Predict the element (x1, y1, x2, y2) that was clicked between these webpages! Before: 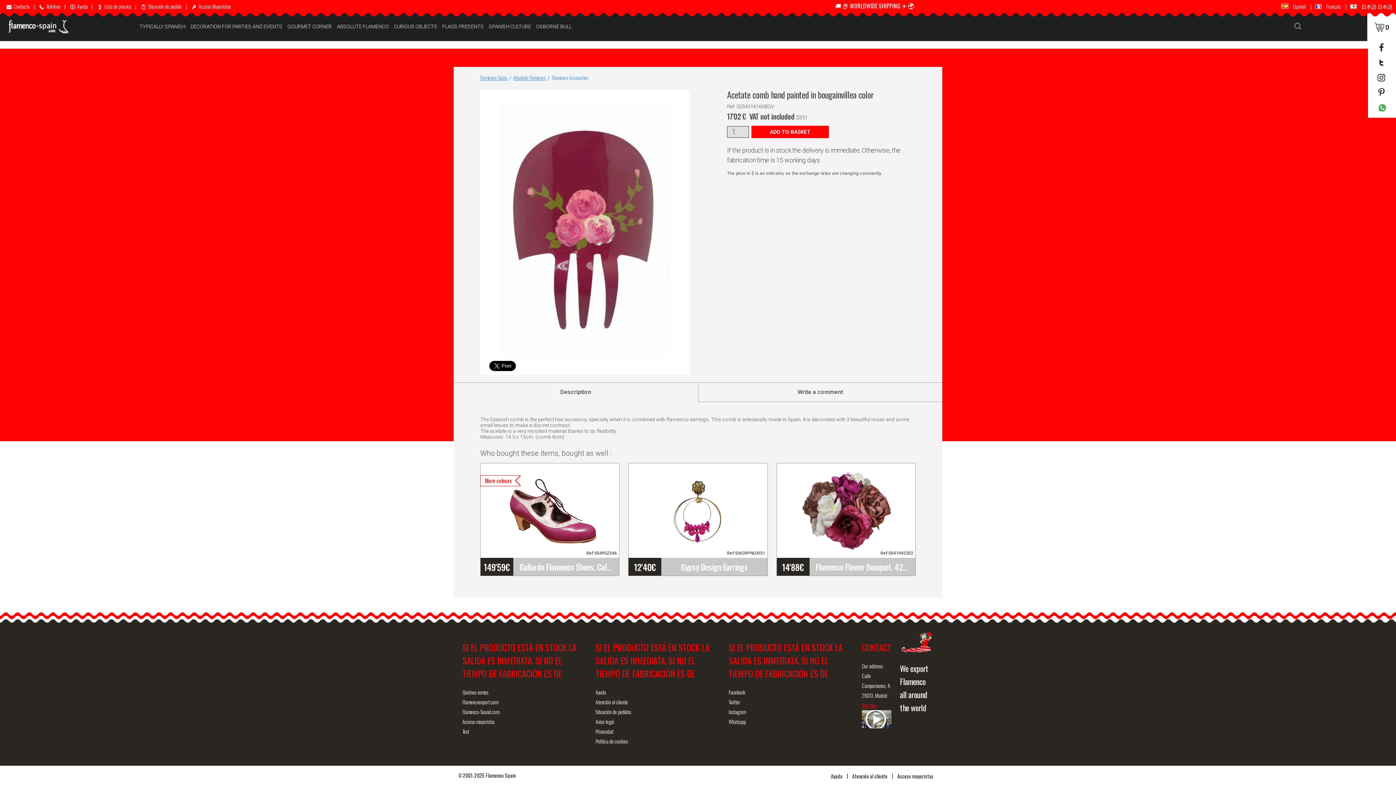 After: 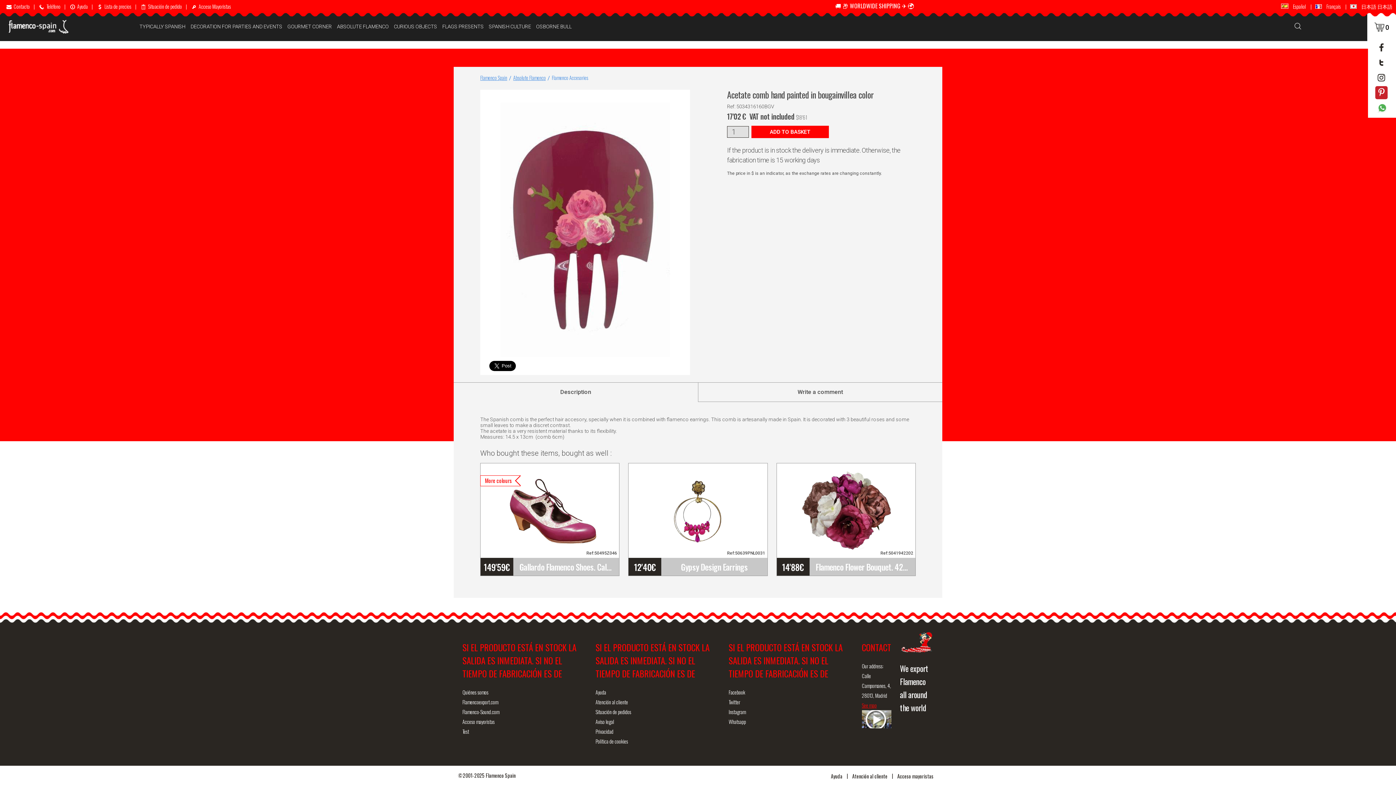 Action: bbox: (1368, 86, 1396, 99)